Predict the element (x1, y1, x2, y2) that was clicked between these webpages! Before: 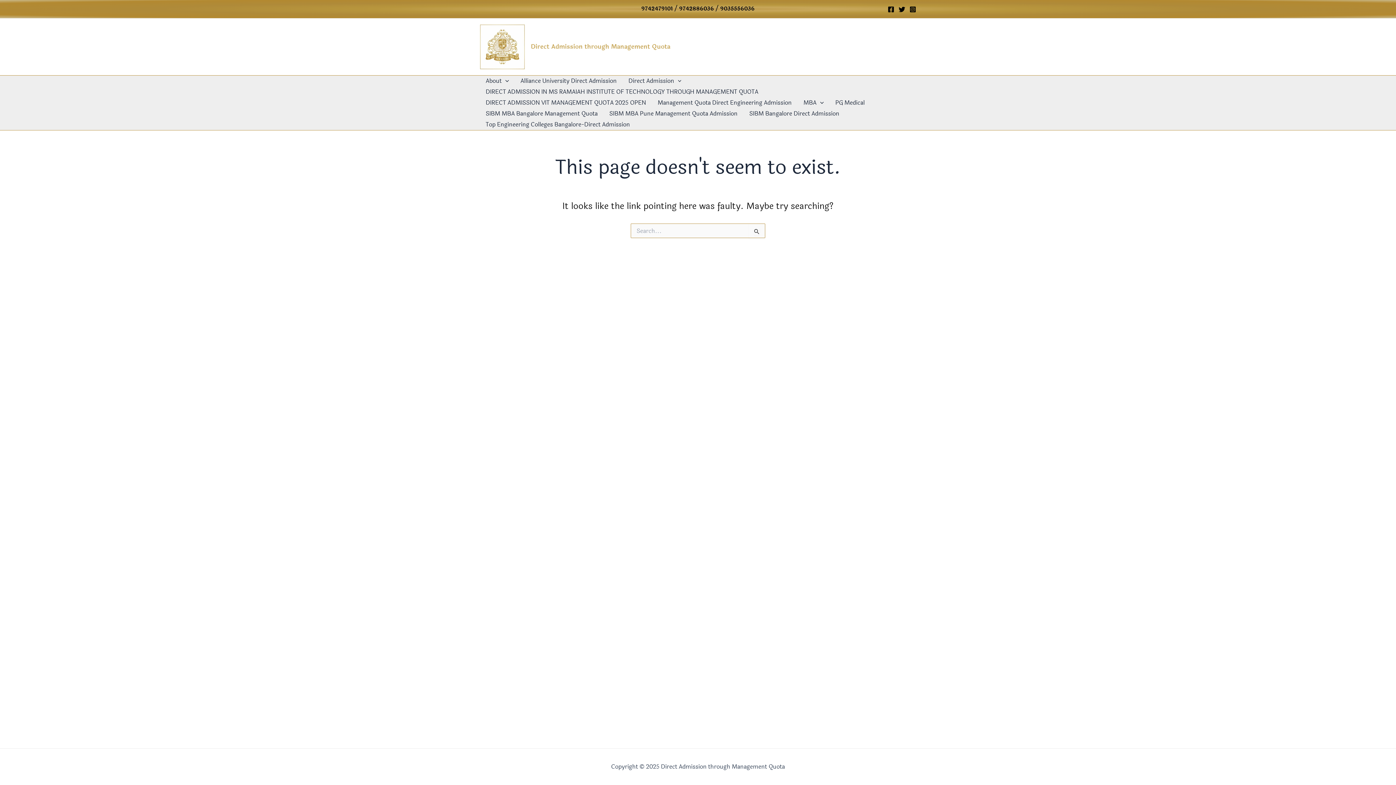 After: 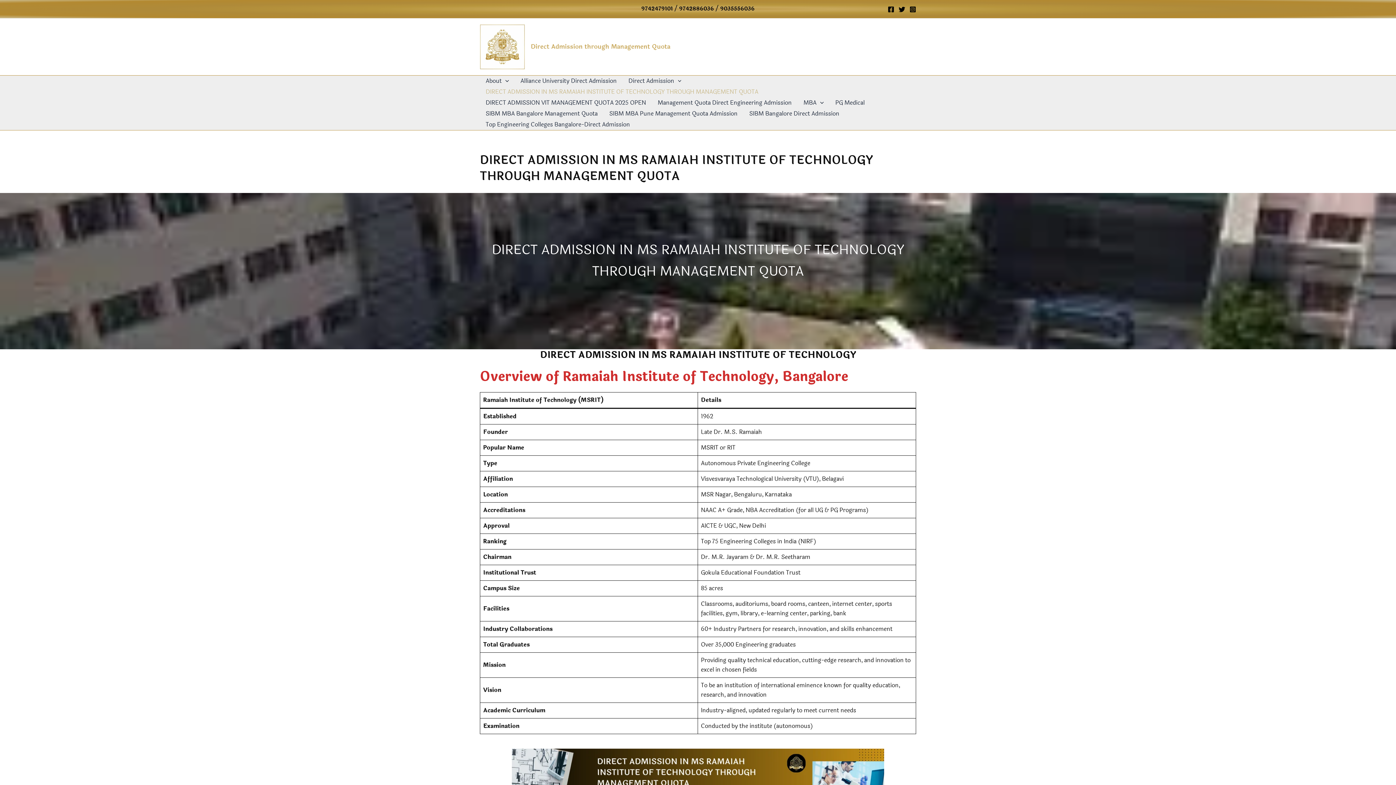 Action: label: DIRECT ADMISSION IN MS RAMAIAH INSTITUTE OF TECHNOLOGY THROUGH MANAGEMENT QUOTA bbox: (480, 86, 764, 97)